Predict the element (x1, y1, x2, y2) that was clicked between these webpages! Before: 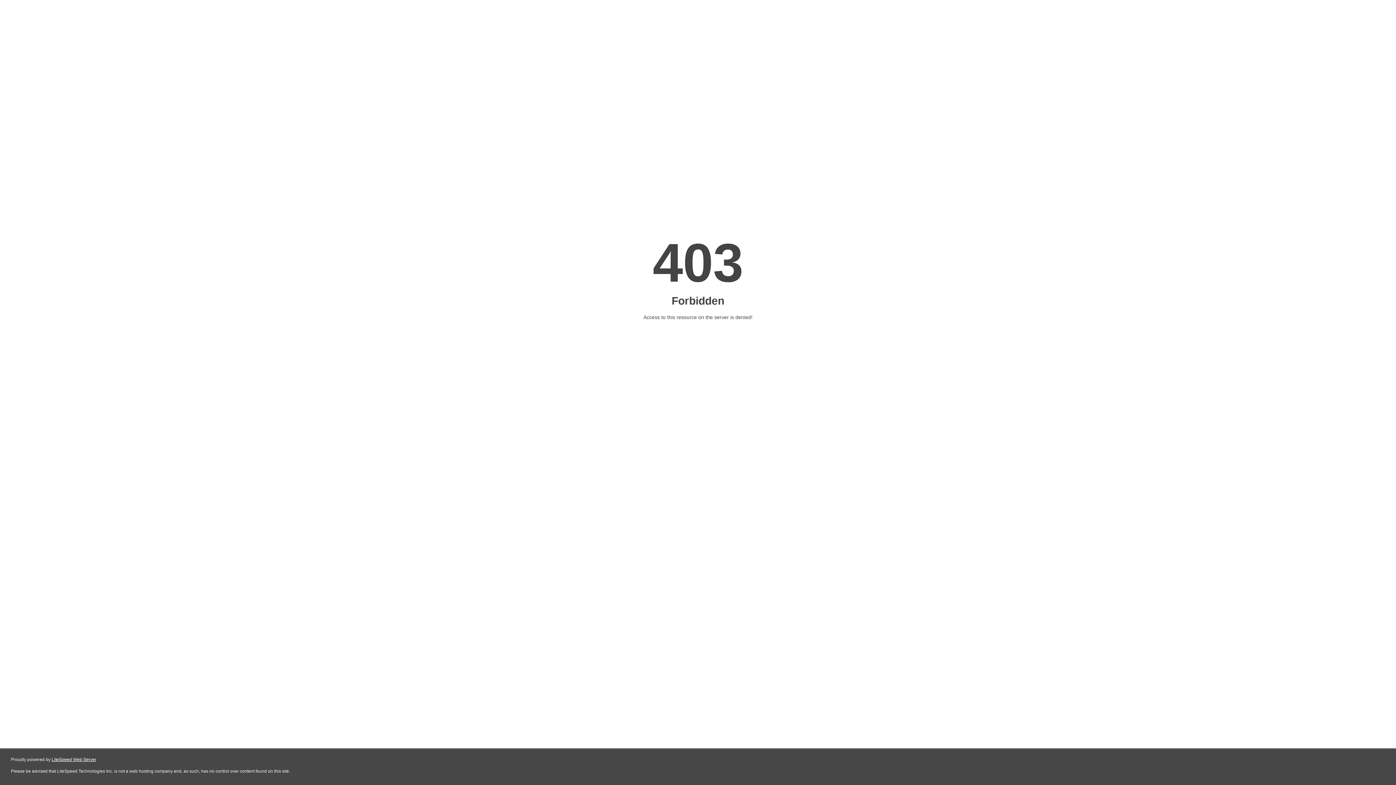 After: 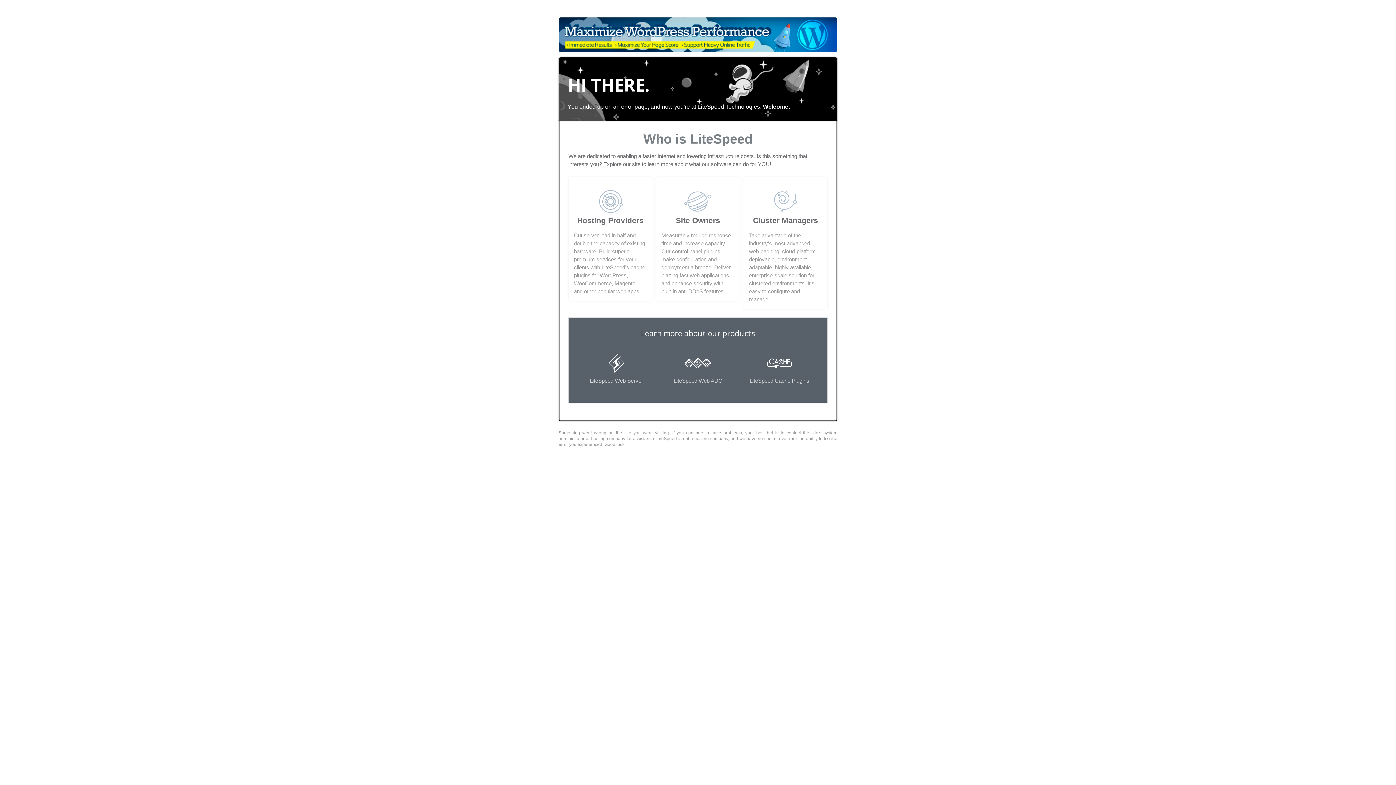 Action: label: LiteSpeed Web Server bbox: (51, 757, 96, 762)